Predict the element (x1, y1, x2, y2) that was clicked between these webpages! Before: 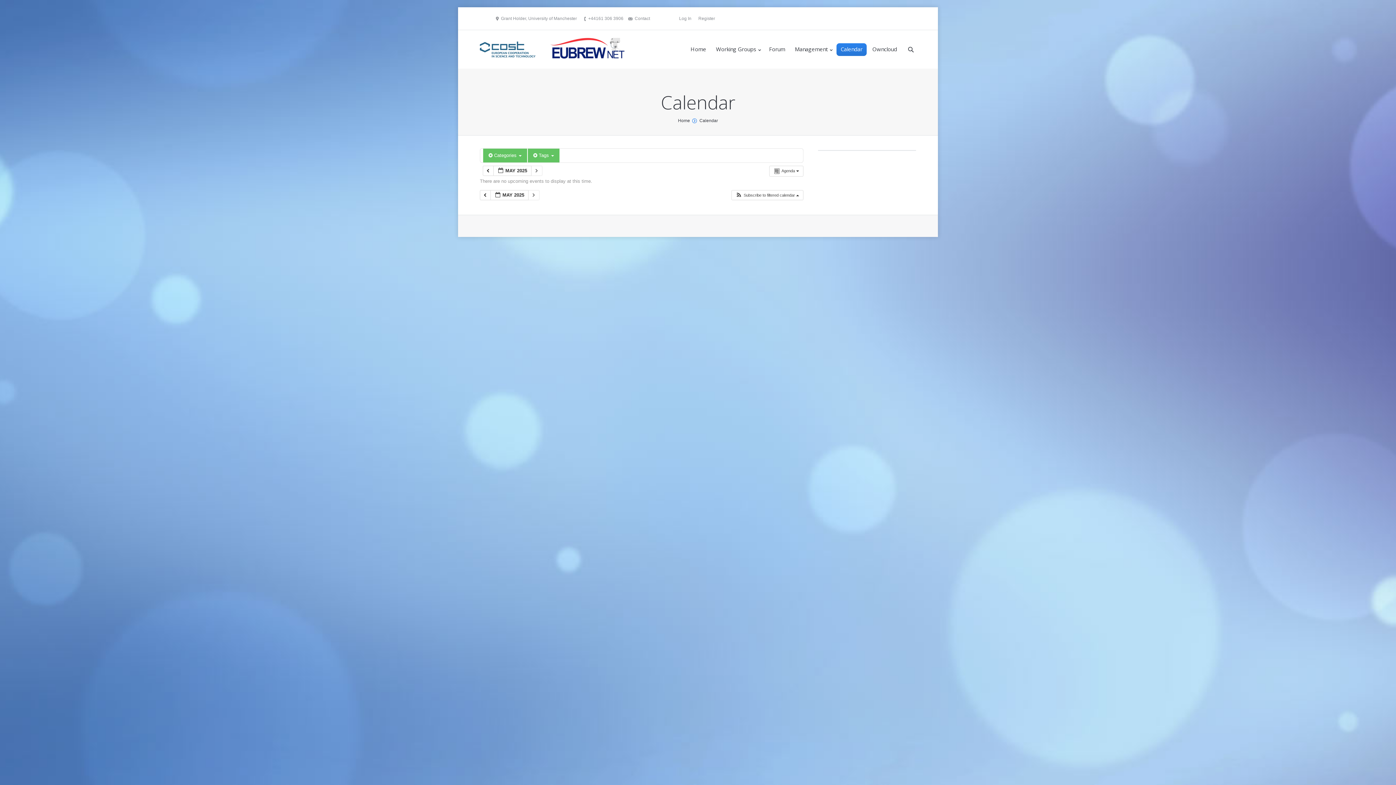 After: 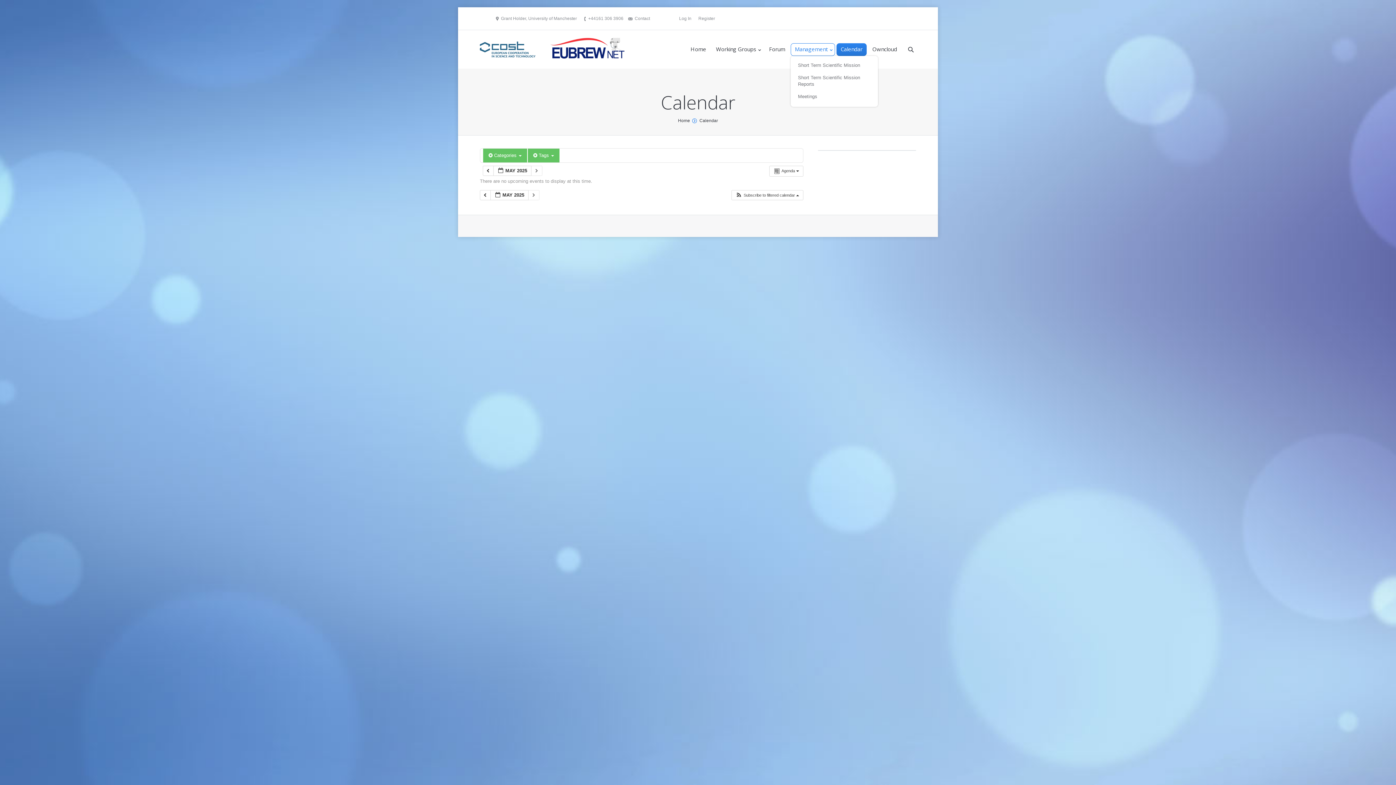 Action: label: Management bbox: (790, 43, 835, 56)